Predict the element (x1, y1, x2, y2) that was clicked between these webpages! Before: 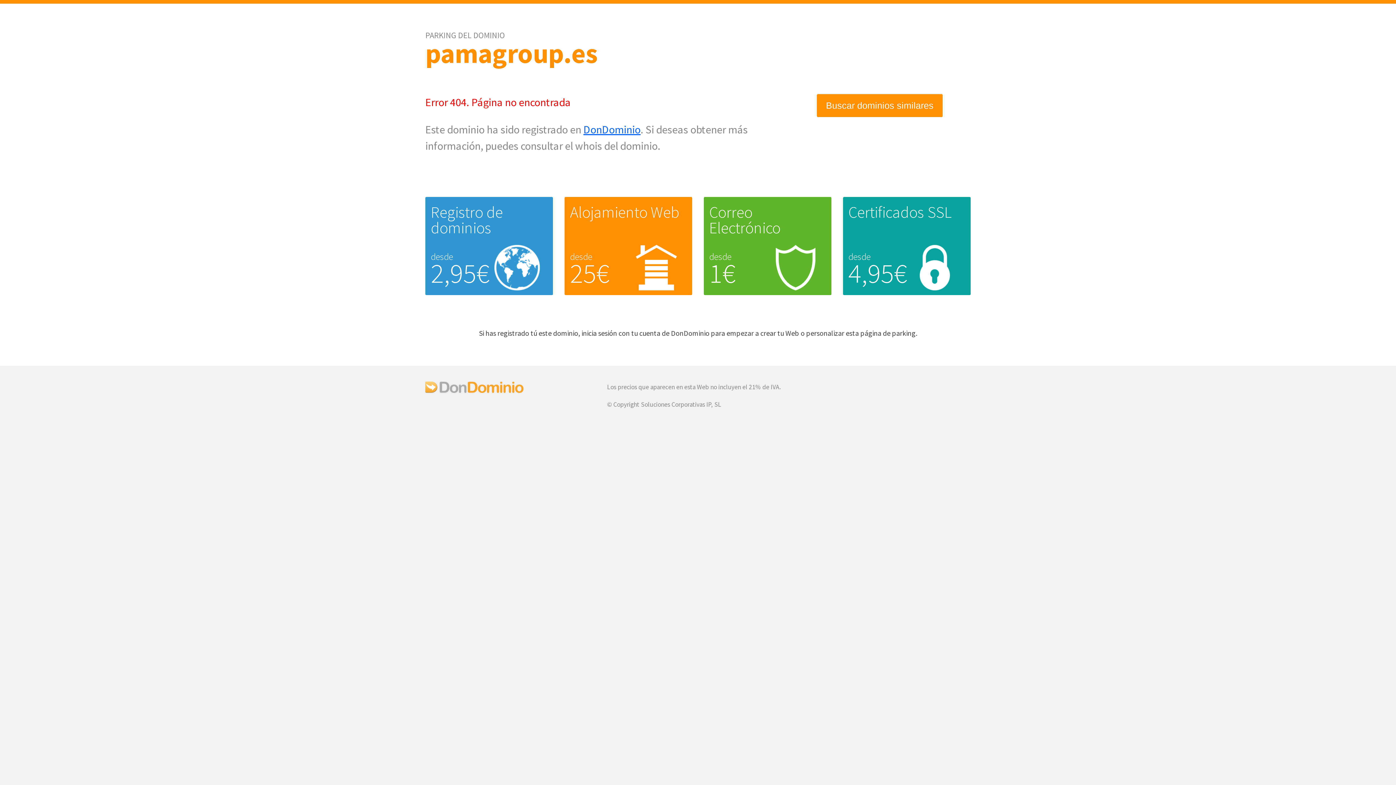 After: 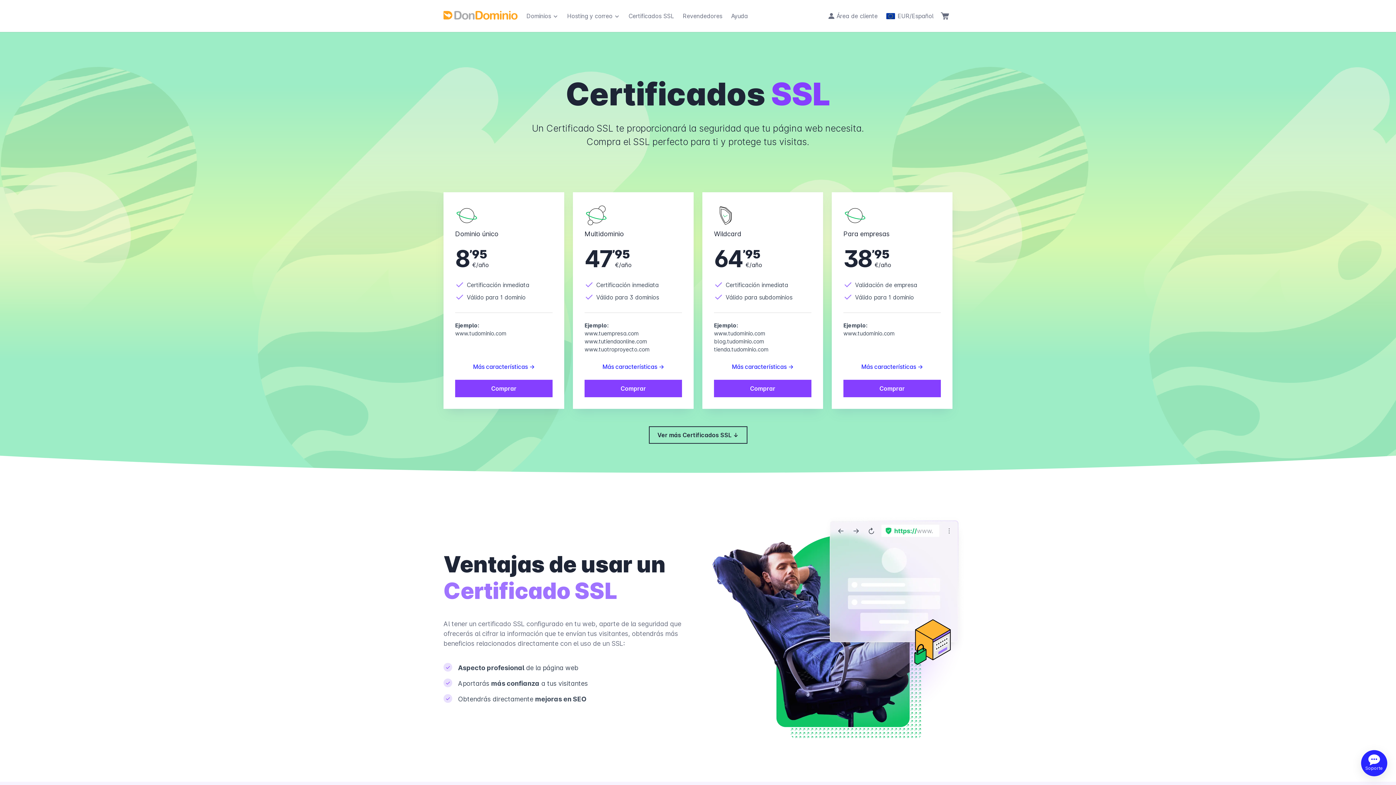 Action: bbox: (848, 202, 951, 222) label: Certificados SSL